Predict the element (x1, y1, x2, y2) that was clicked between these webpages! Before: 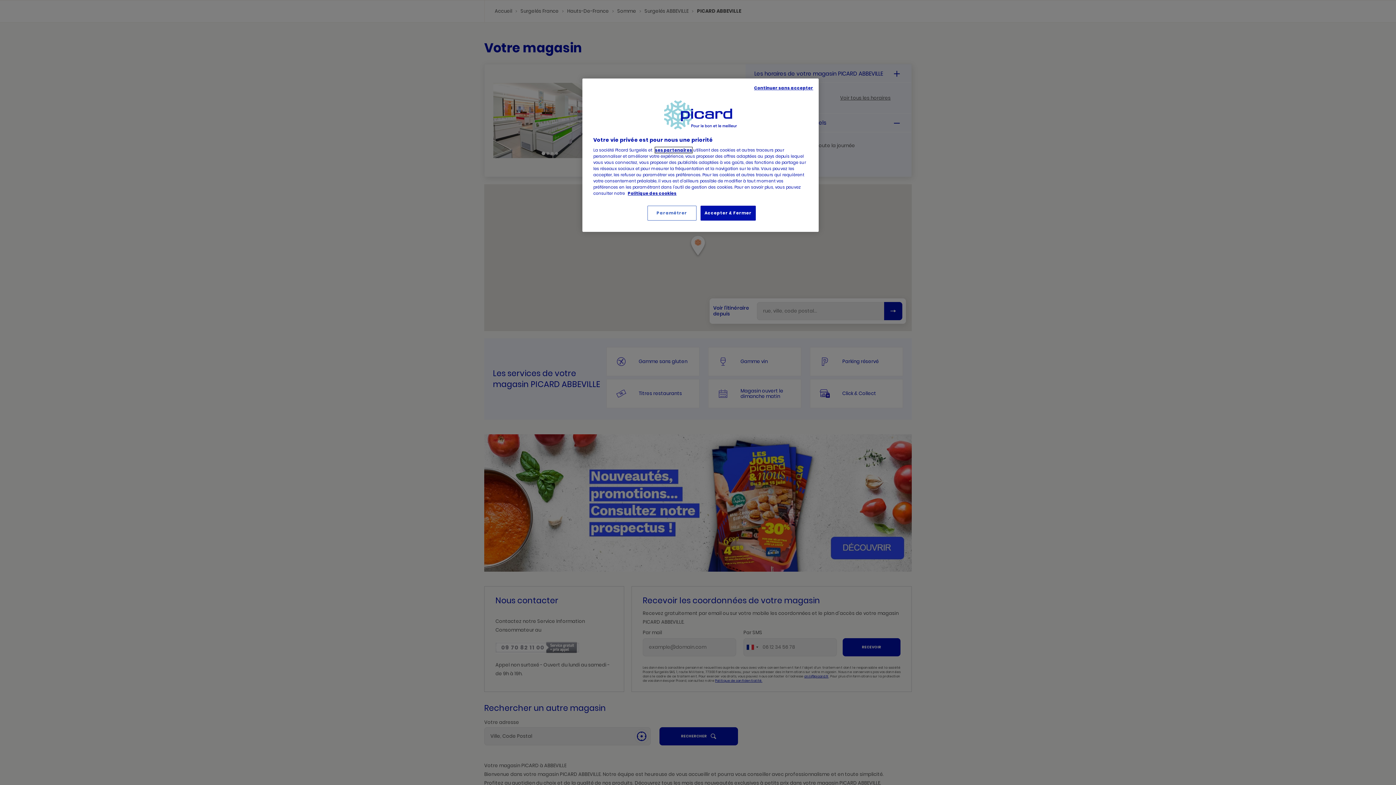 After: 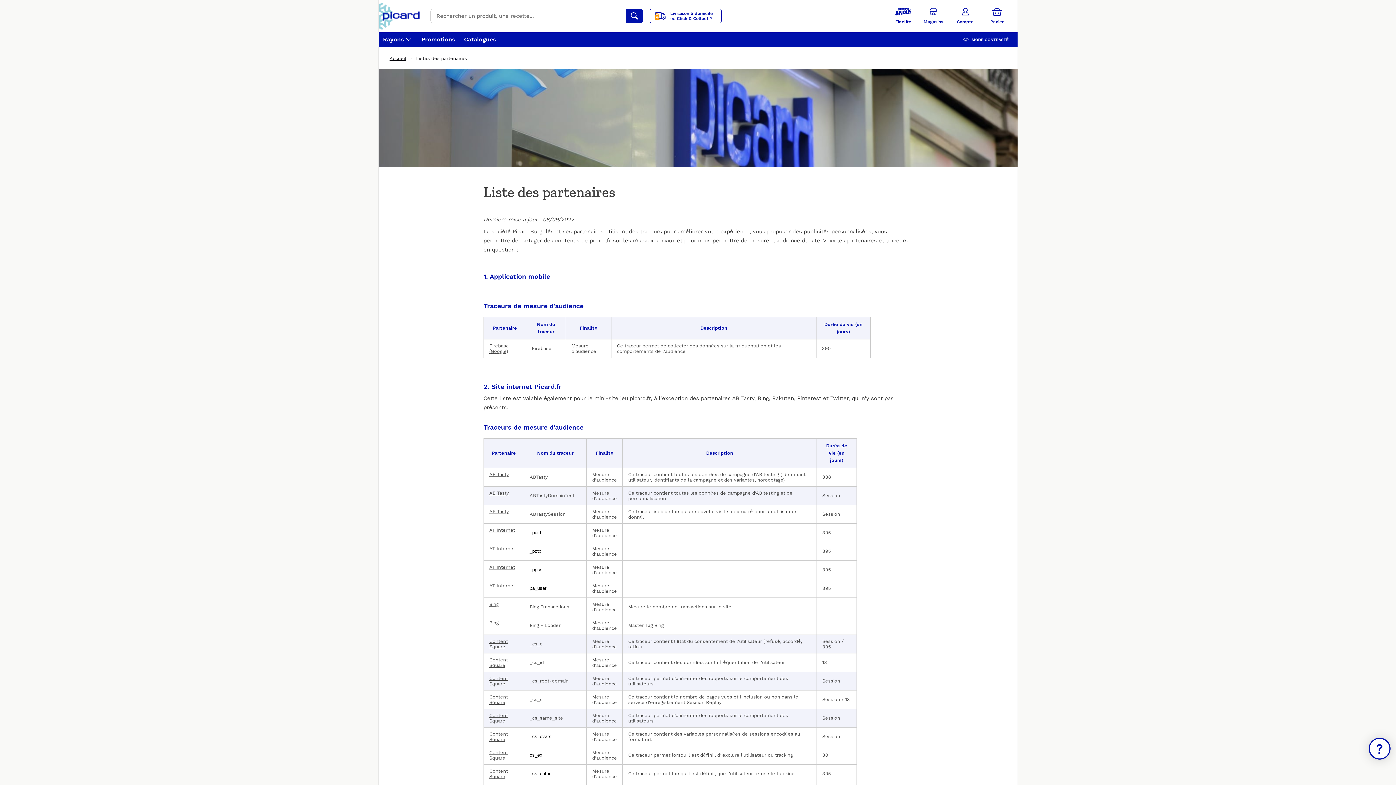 Action: bbox: (655, 147, 692, 153) label: Pour en savoir plus sur la protection de votre vie privée, s'ouvre dans un nouvel onglet